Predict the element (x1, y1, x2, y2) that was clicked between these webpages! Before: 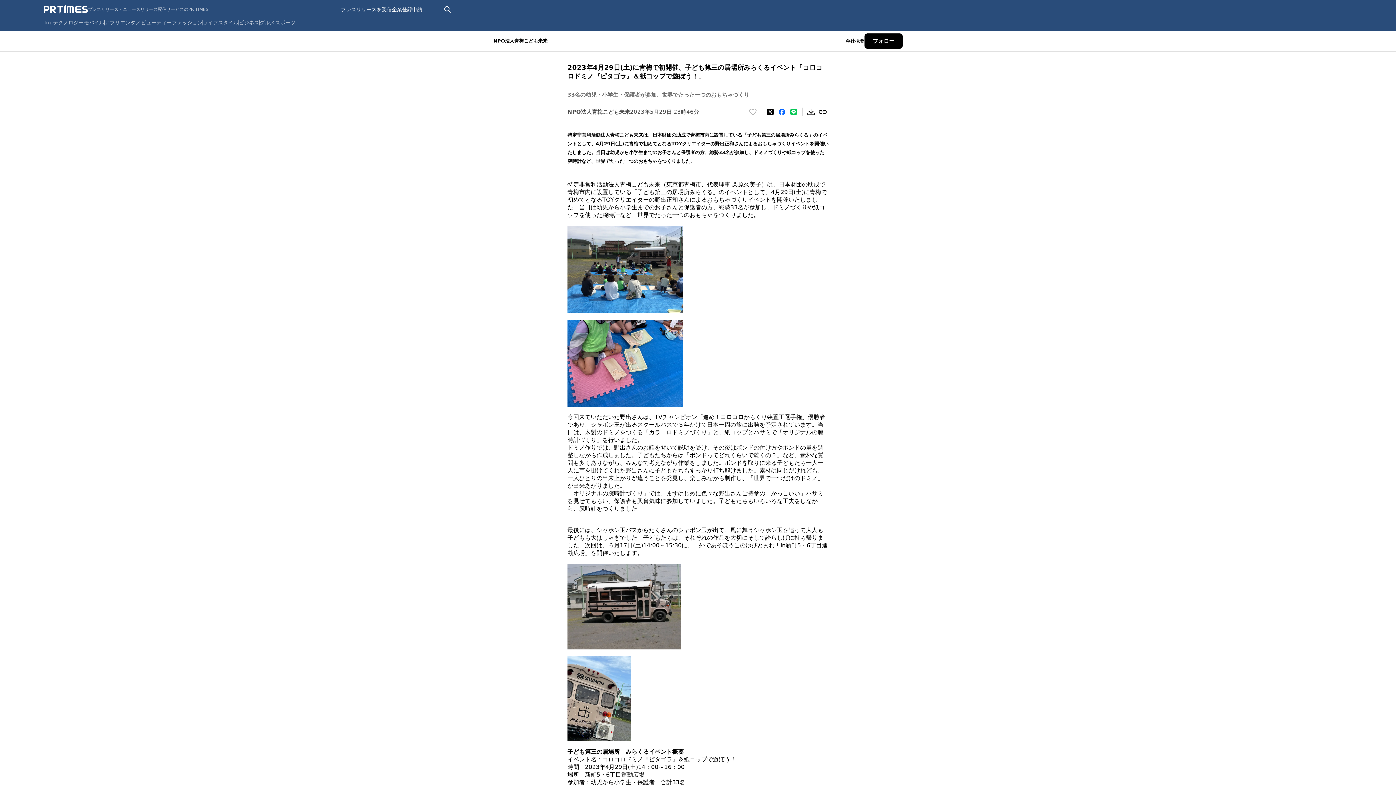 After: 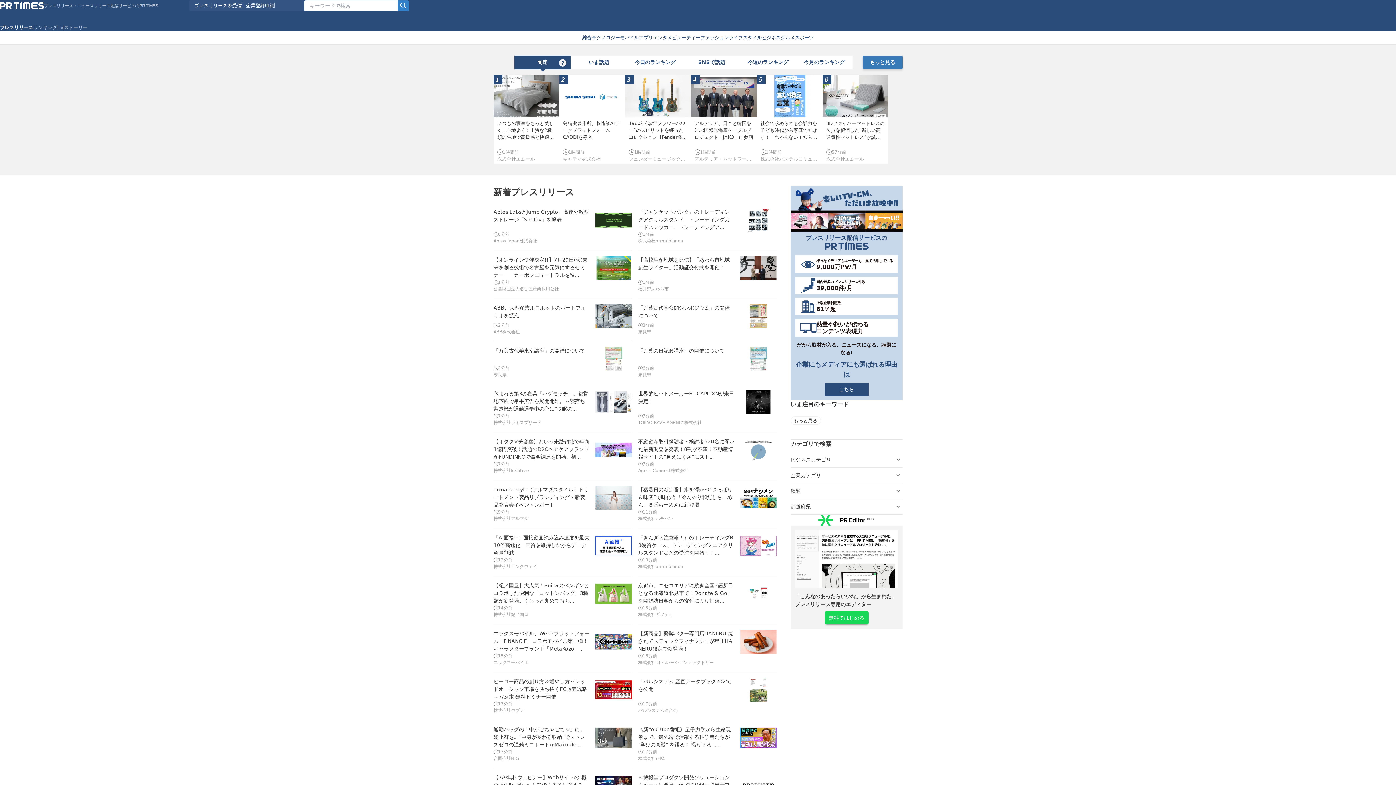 Action: bbox: (43, 19, 52, 25) label: Top